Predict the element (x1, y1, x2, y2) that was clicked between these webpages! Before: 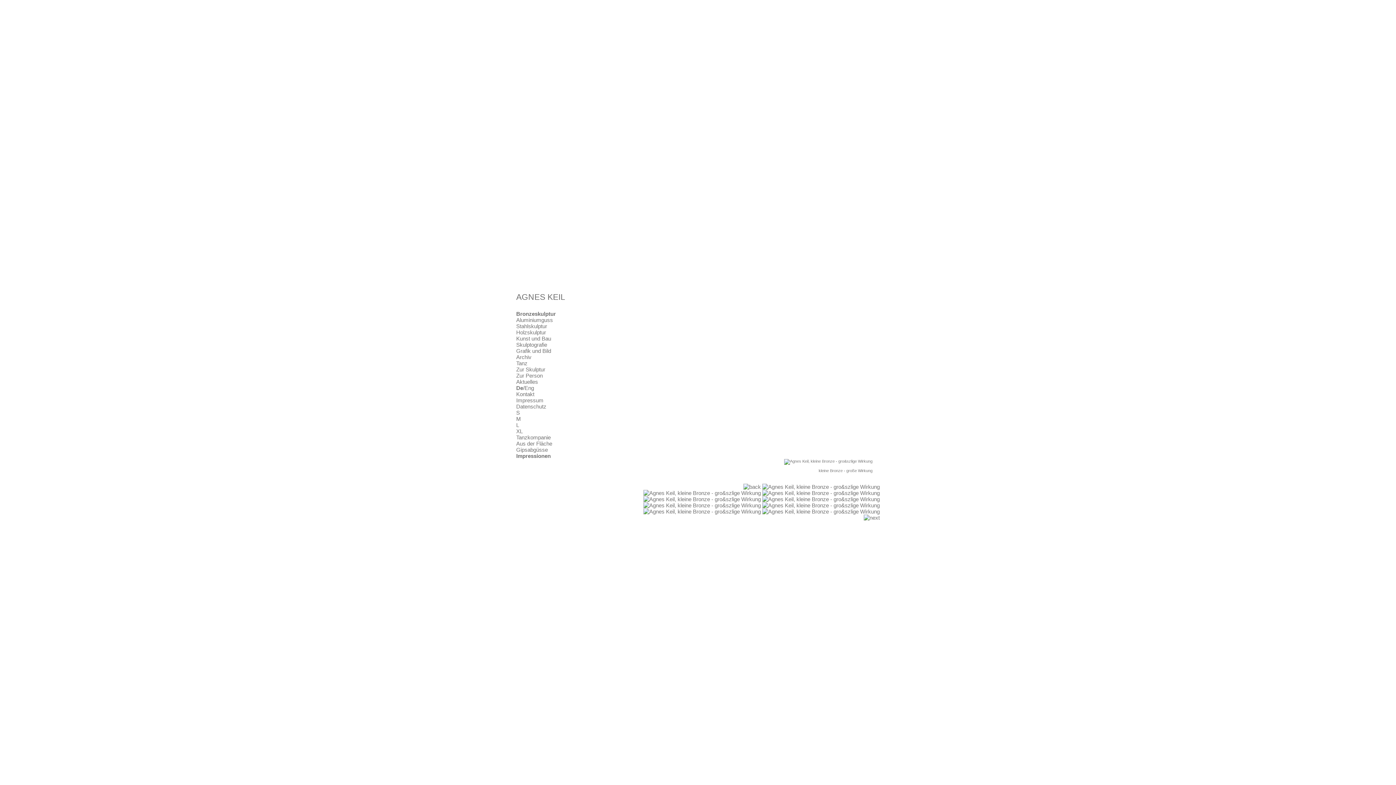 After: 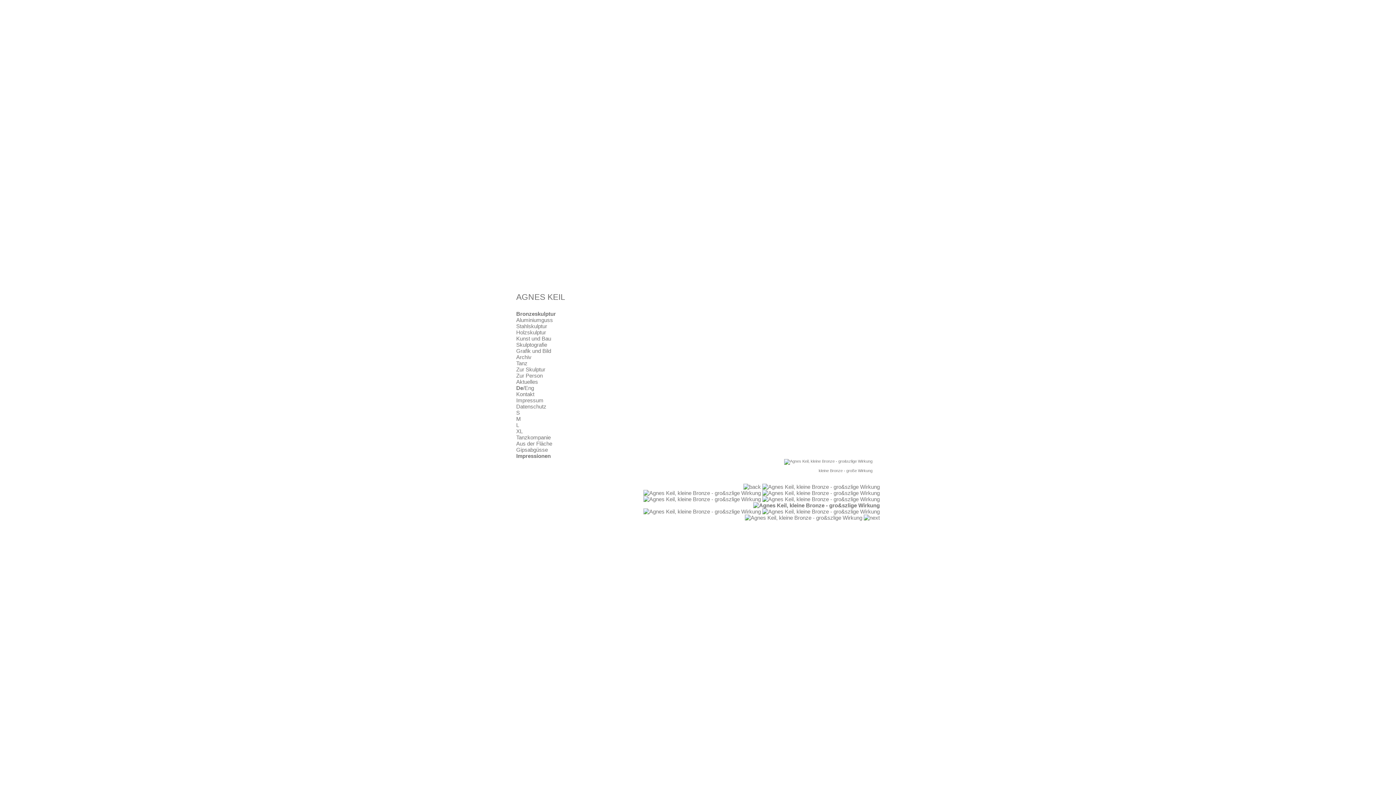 Action: bbox: (643, 502, 762, 508) label:  